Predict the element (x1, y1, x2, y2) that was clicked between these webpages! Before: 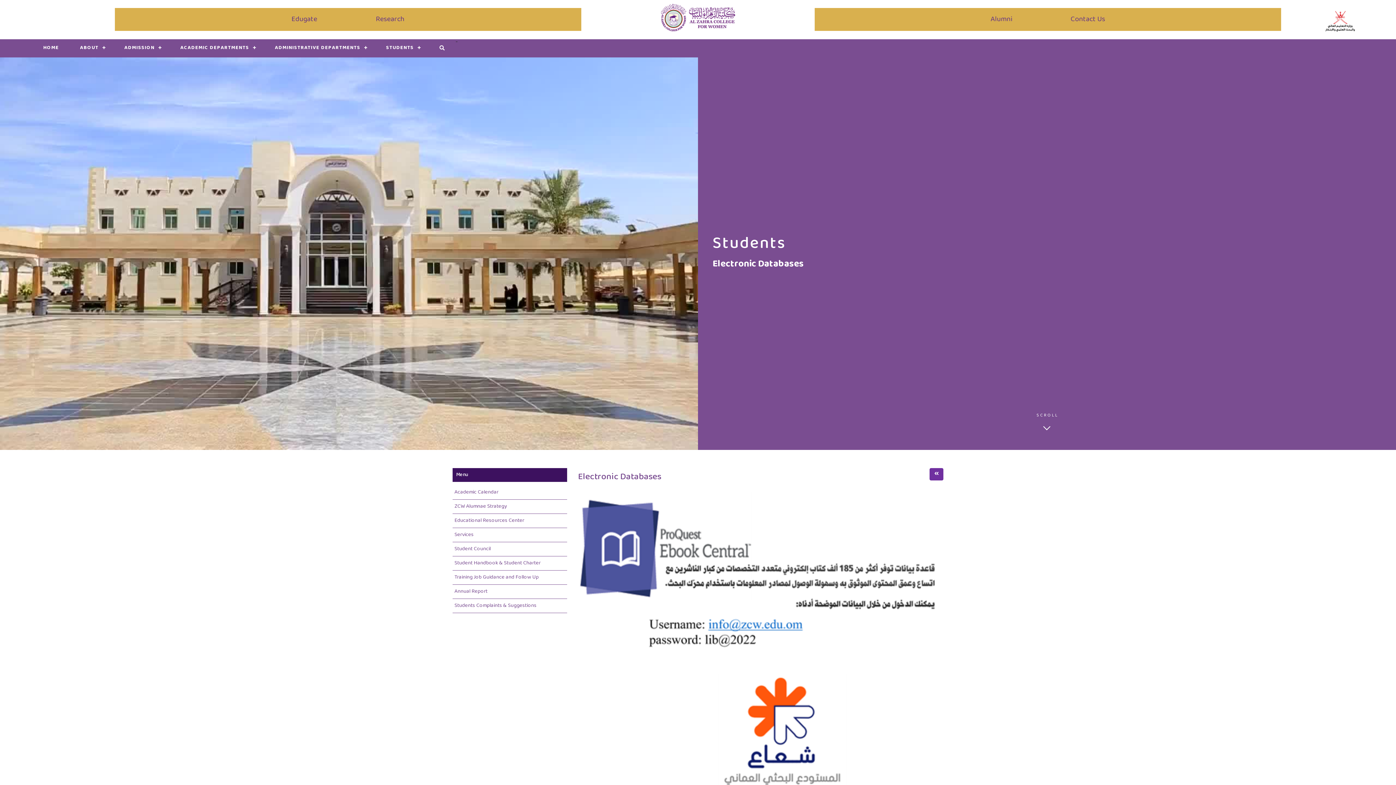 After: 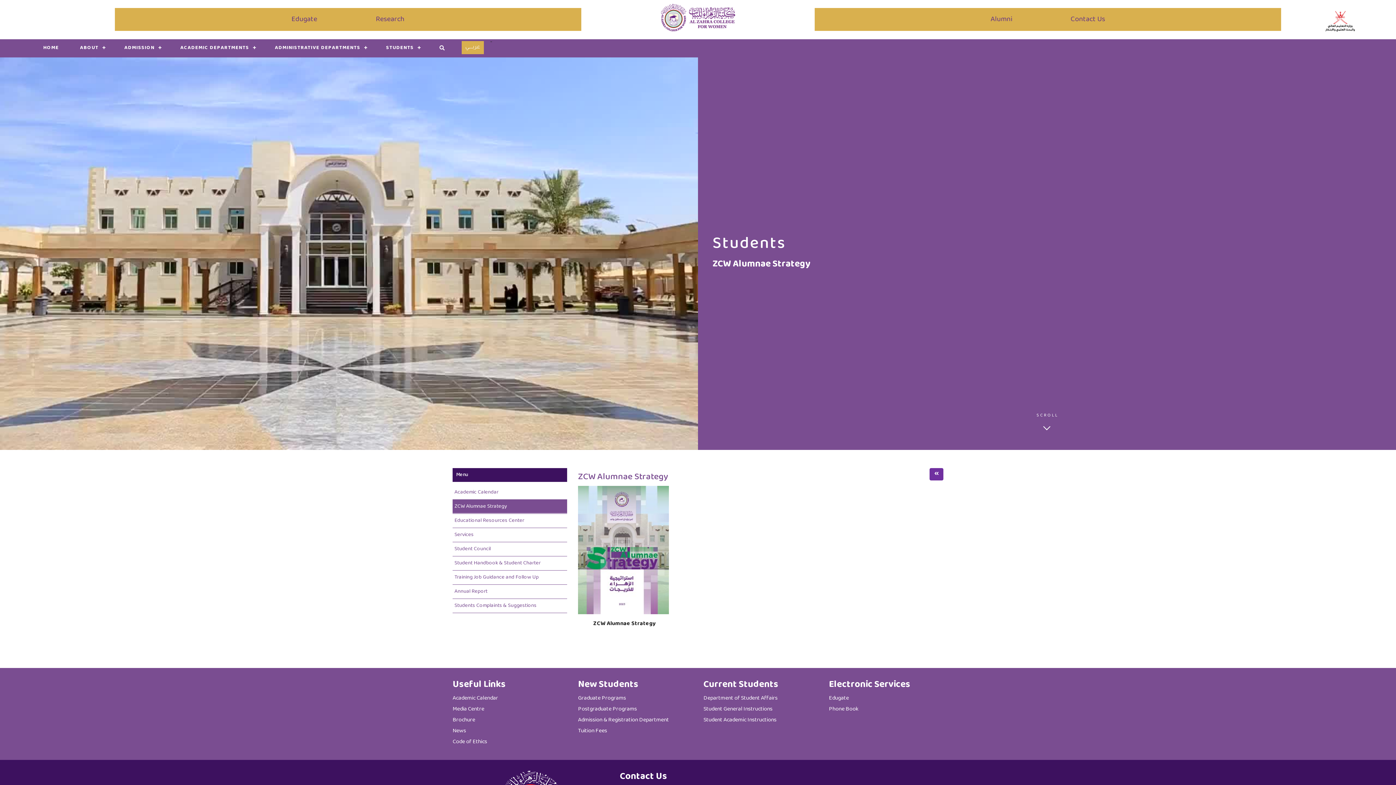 Action: bbox: (452, 500, 567, 513) label: ZCW Alumnae Strategy